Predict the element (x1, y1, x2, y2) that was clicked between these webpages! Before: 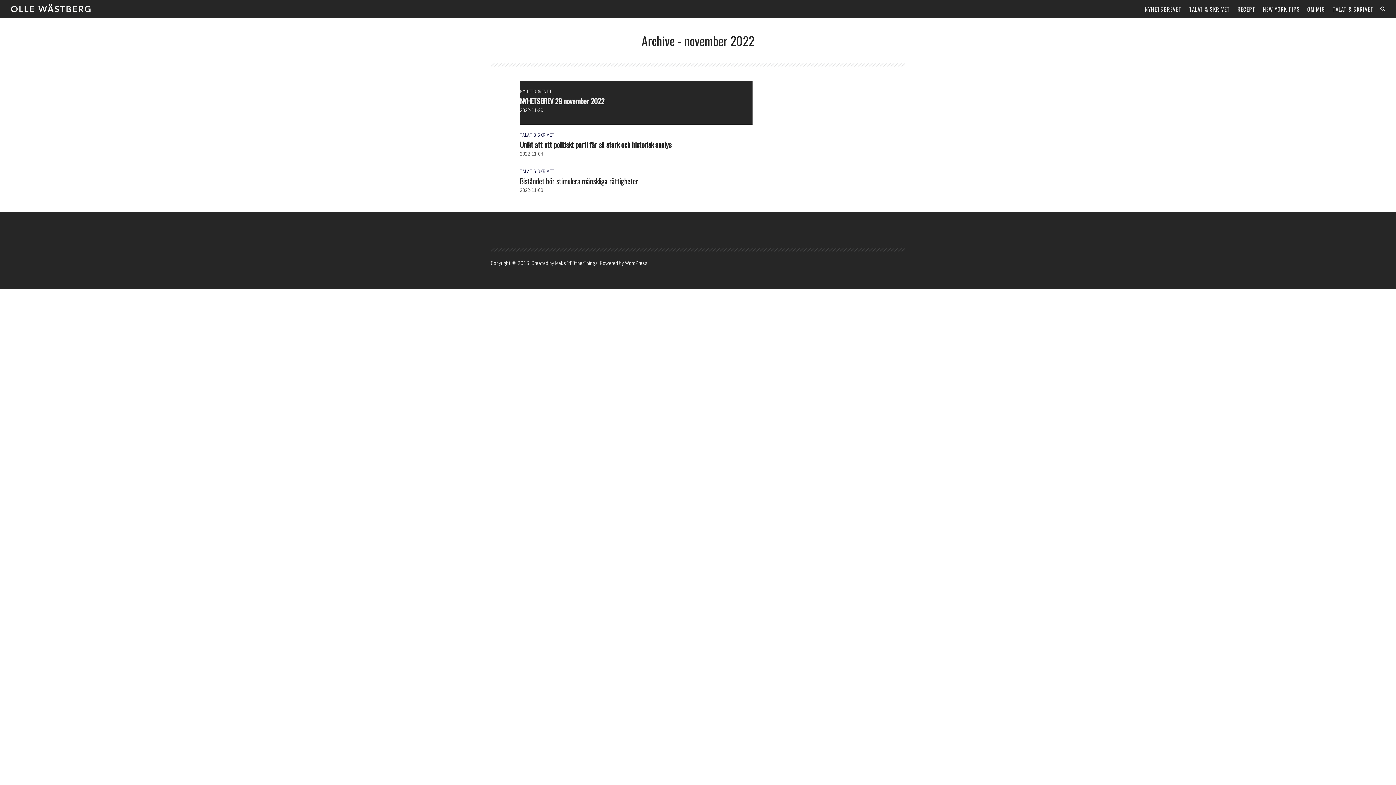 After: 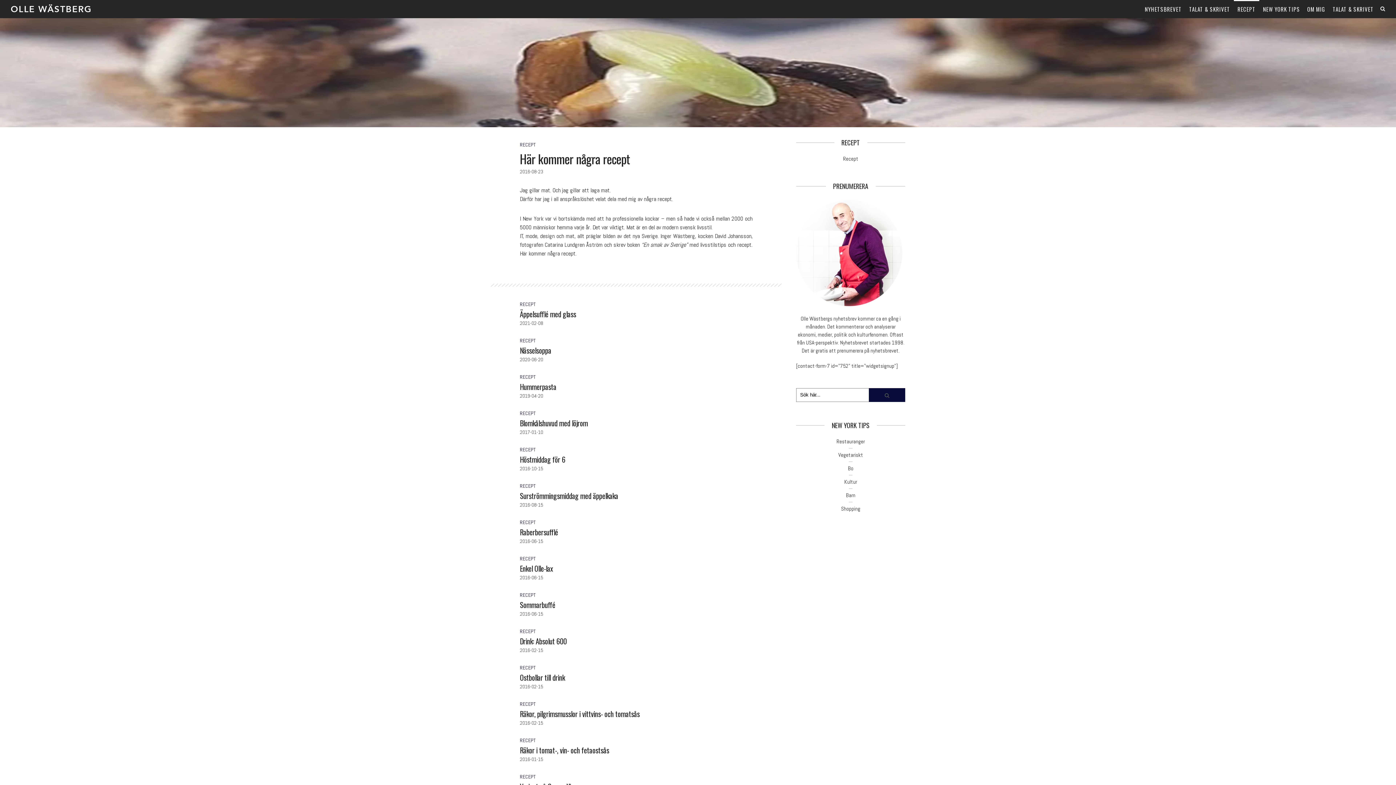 Action: bbox: (1237, 0, 1256, 18) label: RECEPT